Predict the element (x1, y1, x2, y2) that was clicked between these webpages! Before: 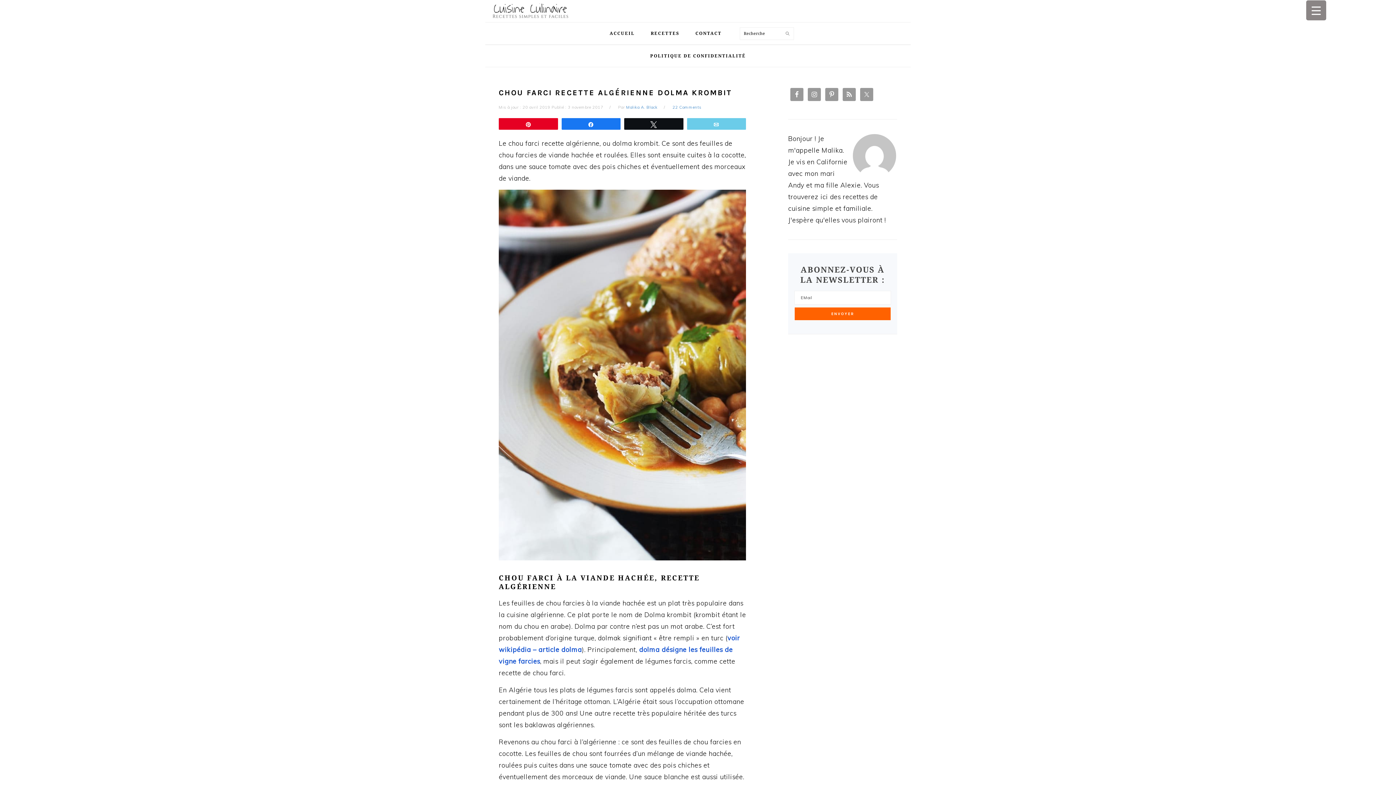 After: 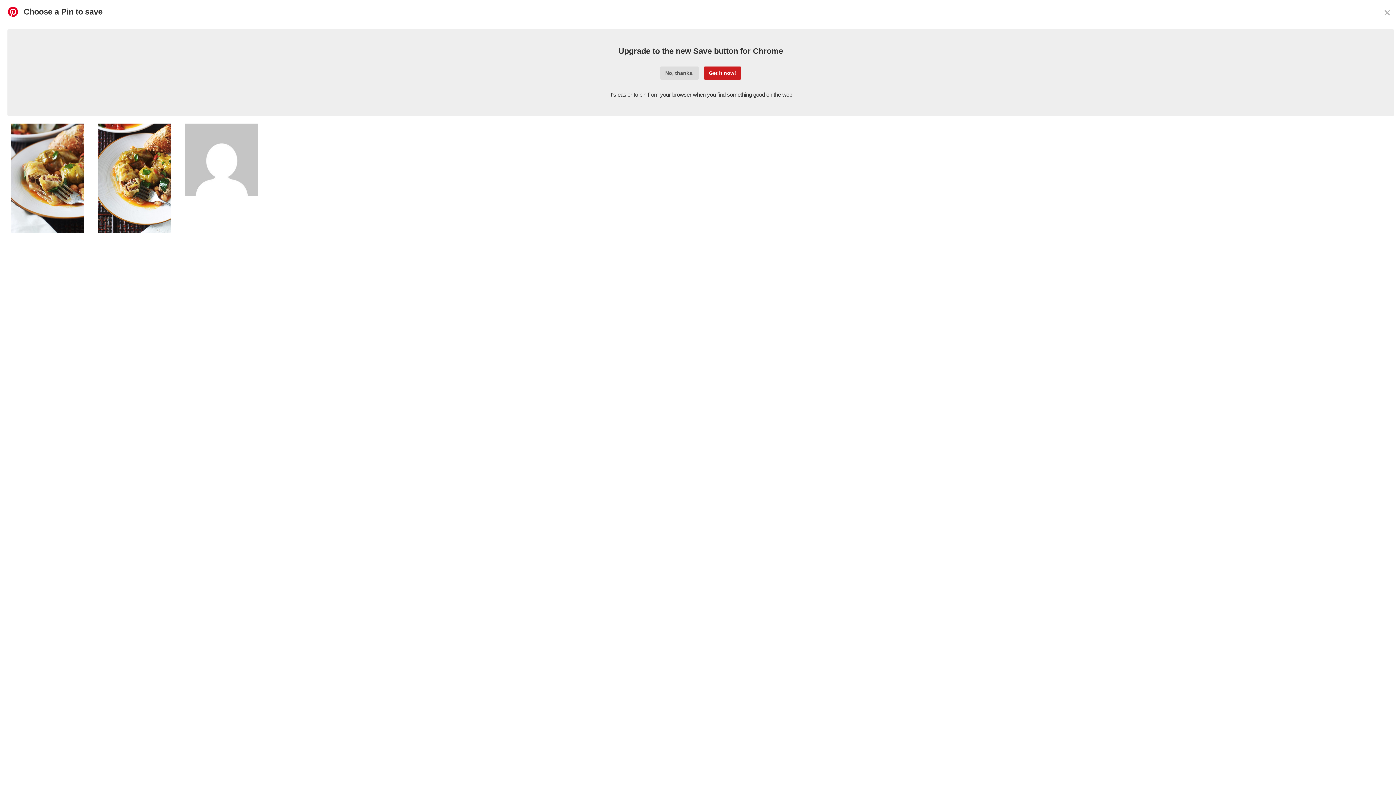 Action: bbox: (499, 118, 557, 129) label: Épingle